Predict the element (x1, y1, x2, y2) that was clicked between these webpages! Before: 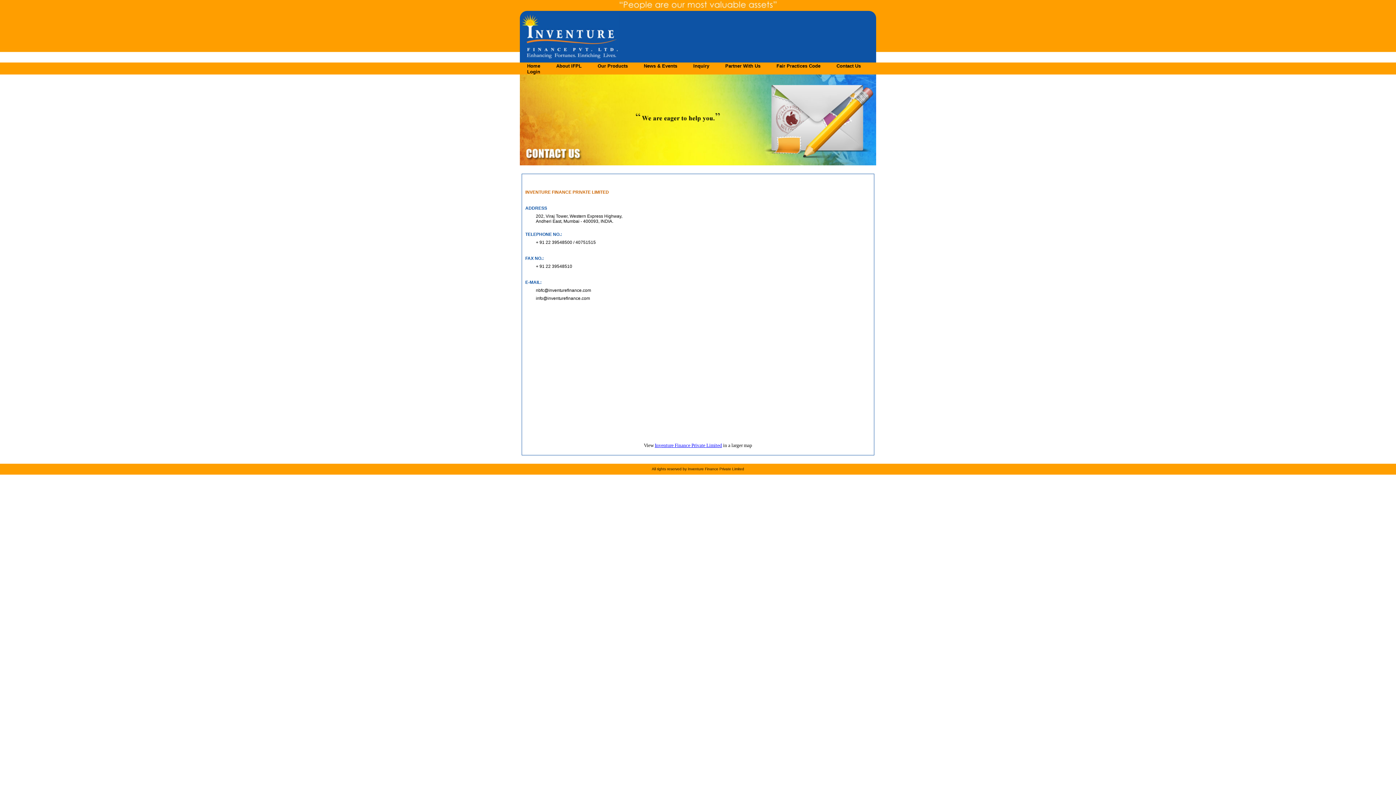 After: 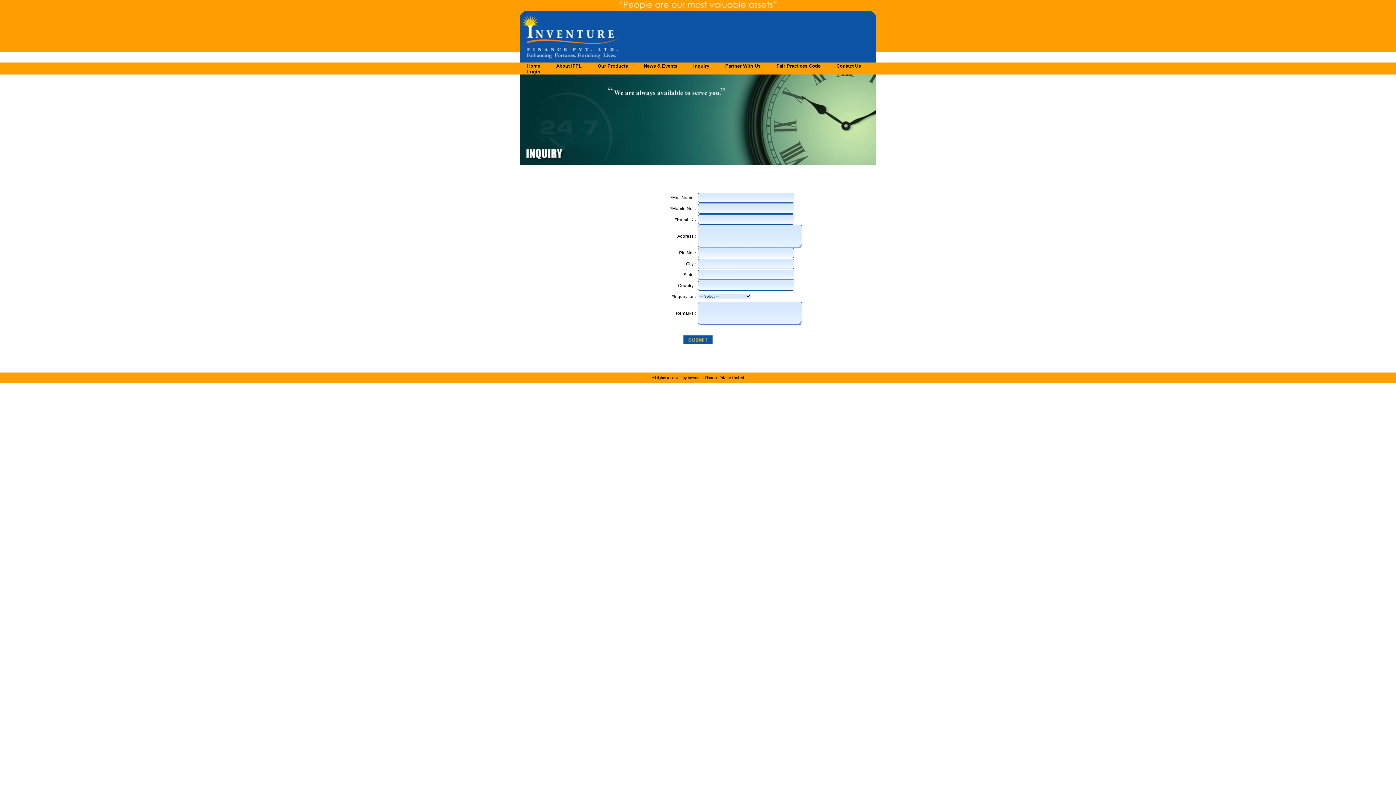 Action: label: Inquiry bbox: (686, 63, 716, 68)